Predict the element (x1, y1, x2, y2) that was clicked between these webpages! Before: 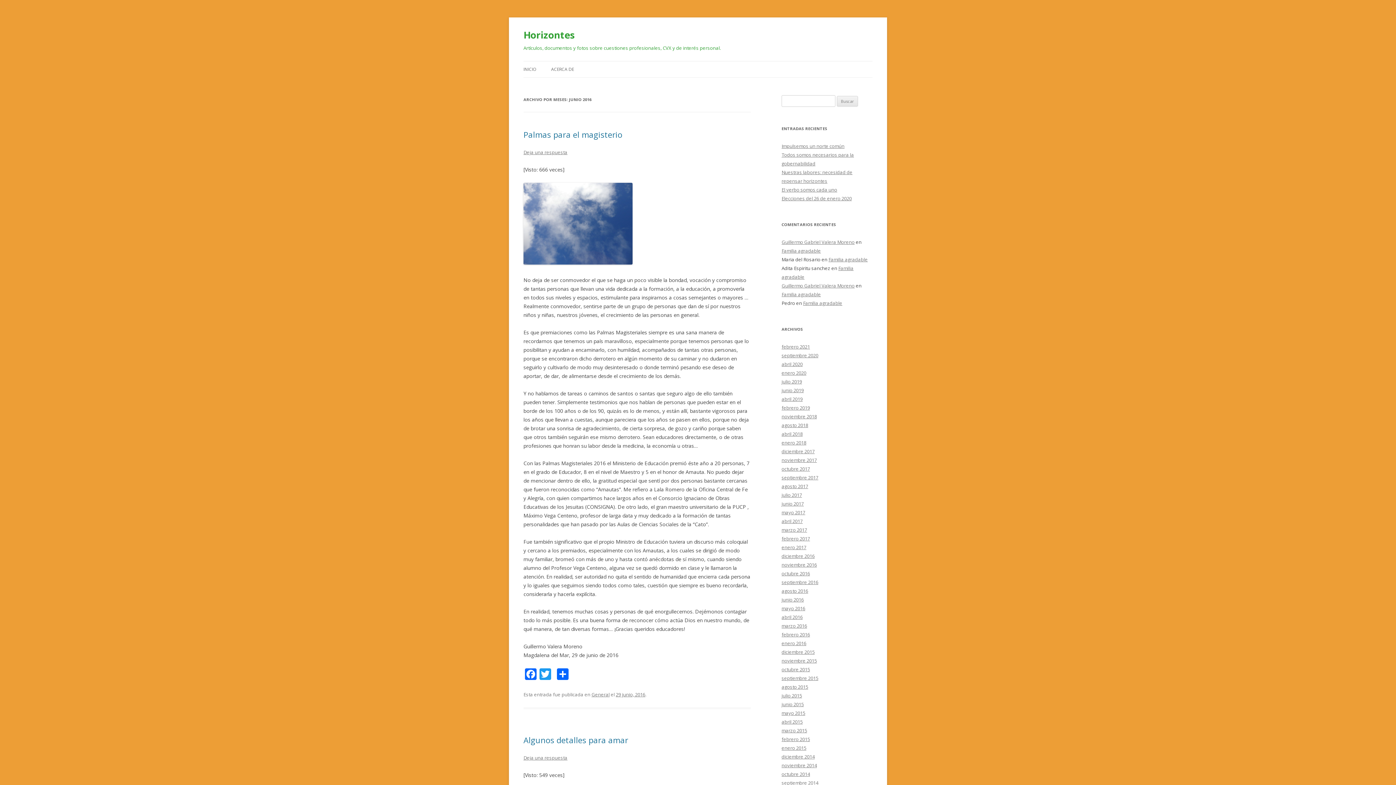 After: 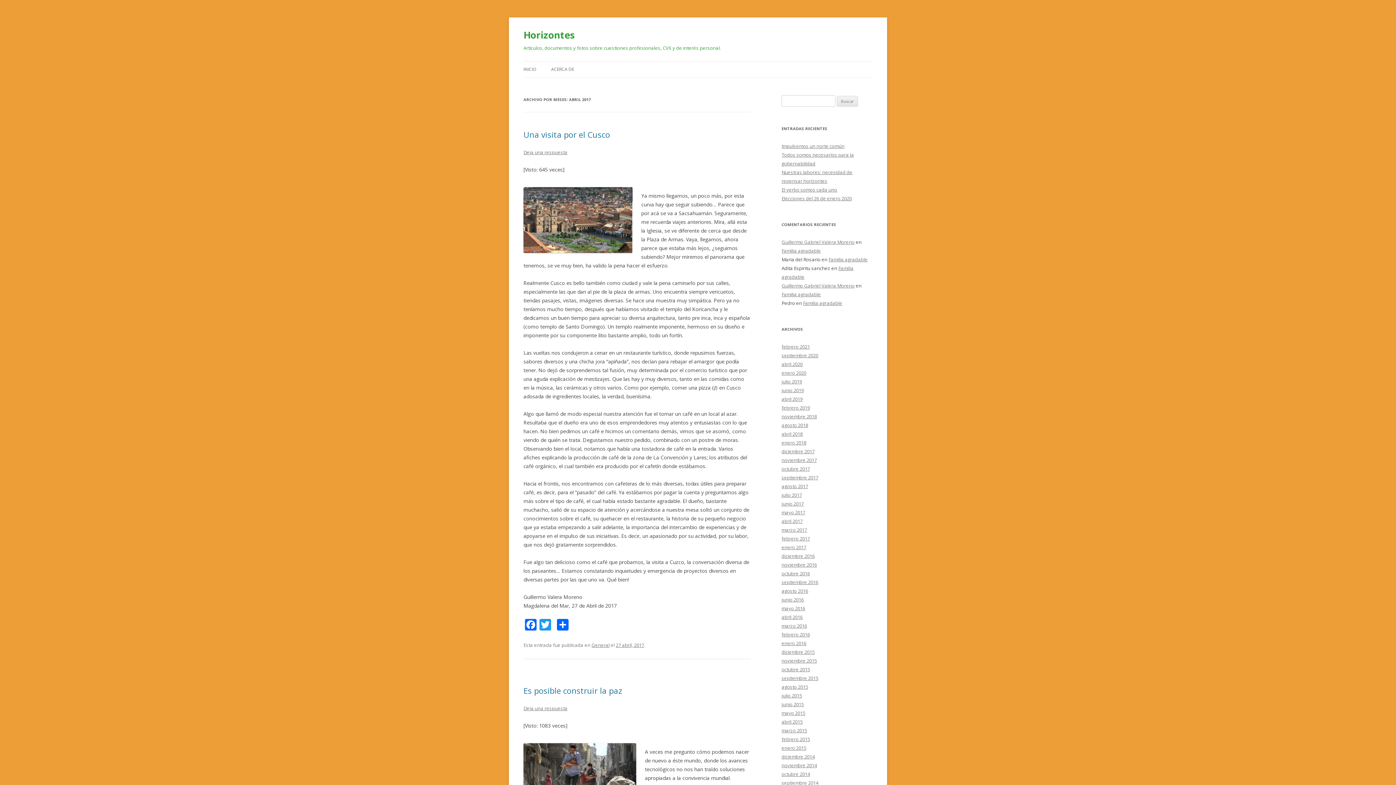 Action: bbox: (781, 518, 802, 524) label: abril 2017